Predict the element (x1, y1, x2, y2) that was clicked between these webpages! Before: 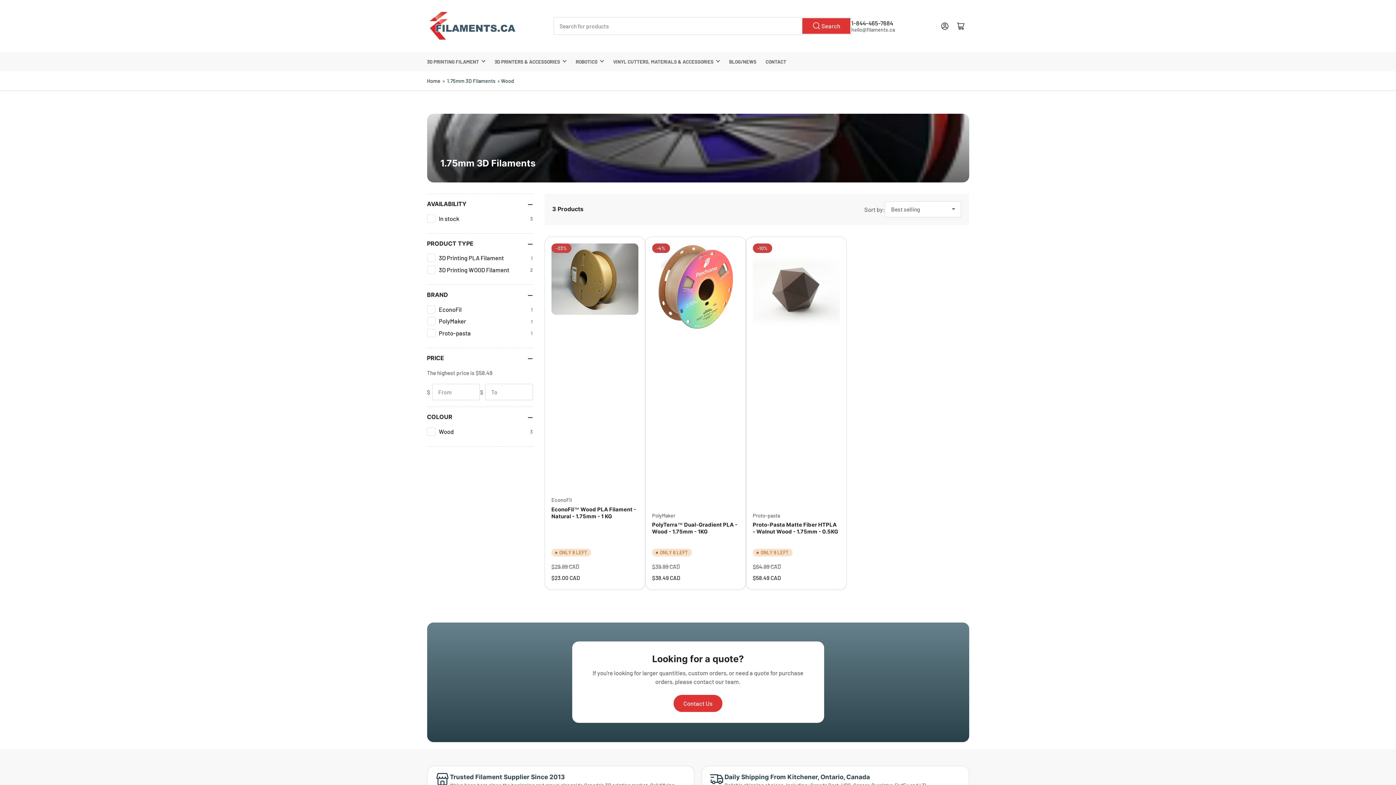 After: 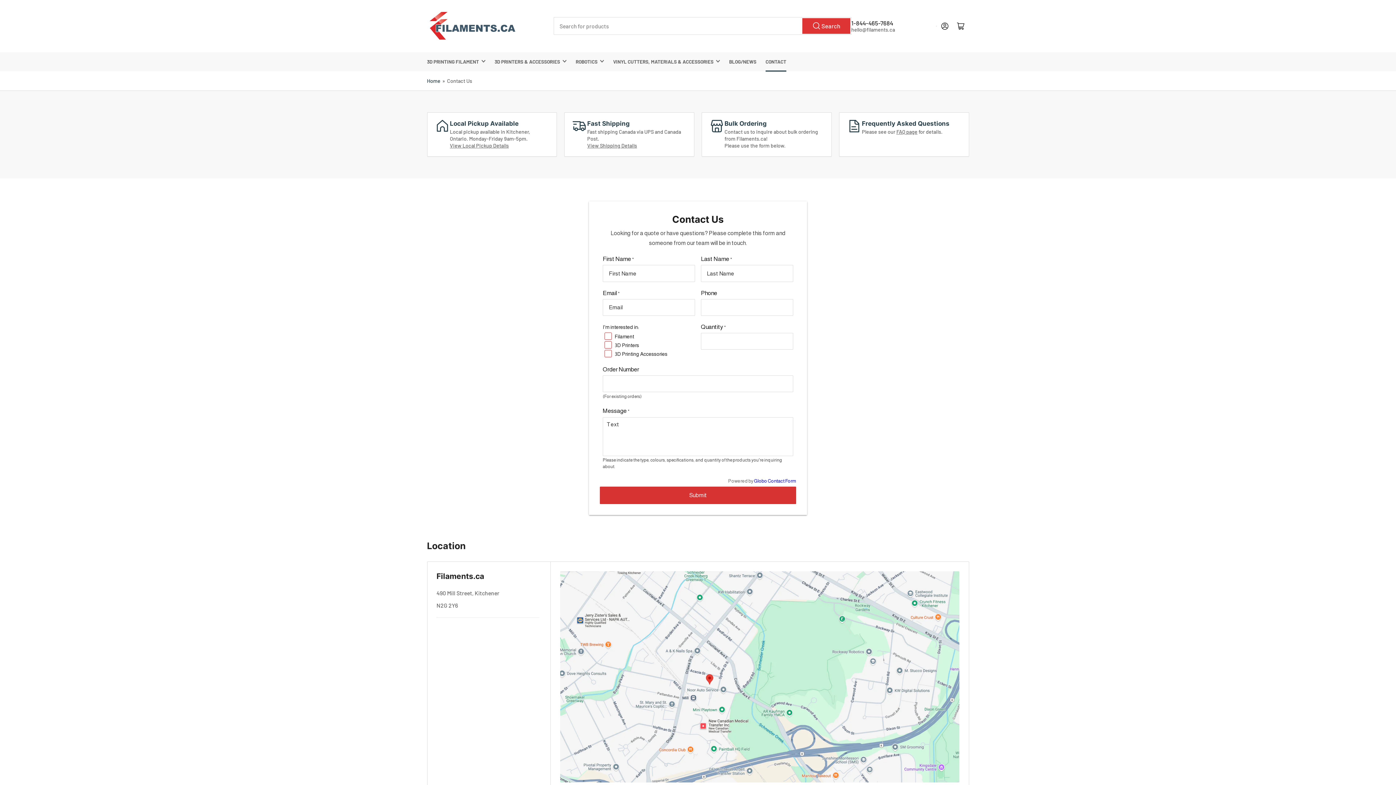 Action: bbox: (674, 695, 722, 711) label: Contact Us